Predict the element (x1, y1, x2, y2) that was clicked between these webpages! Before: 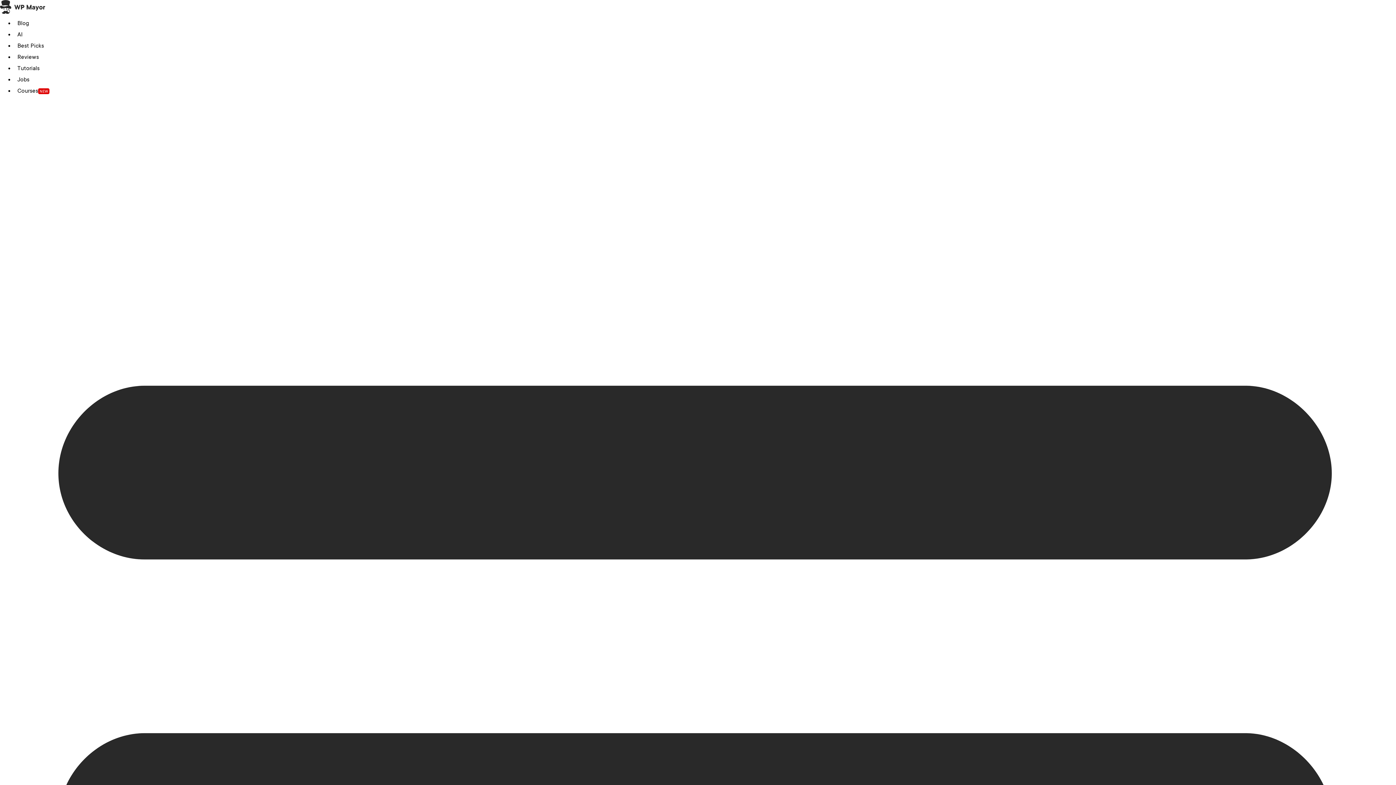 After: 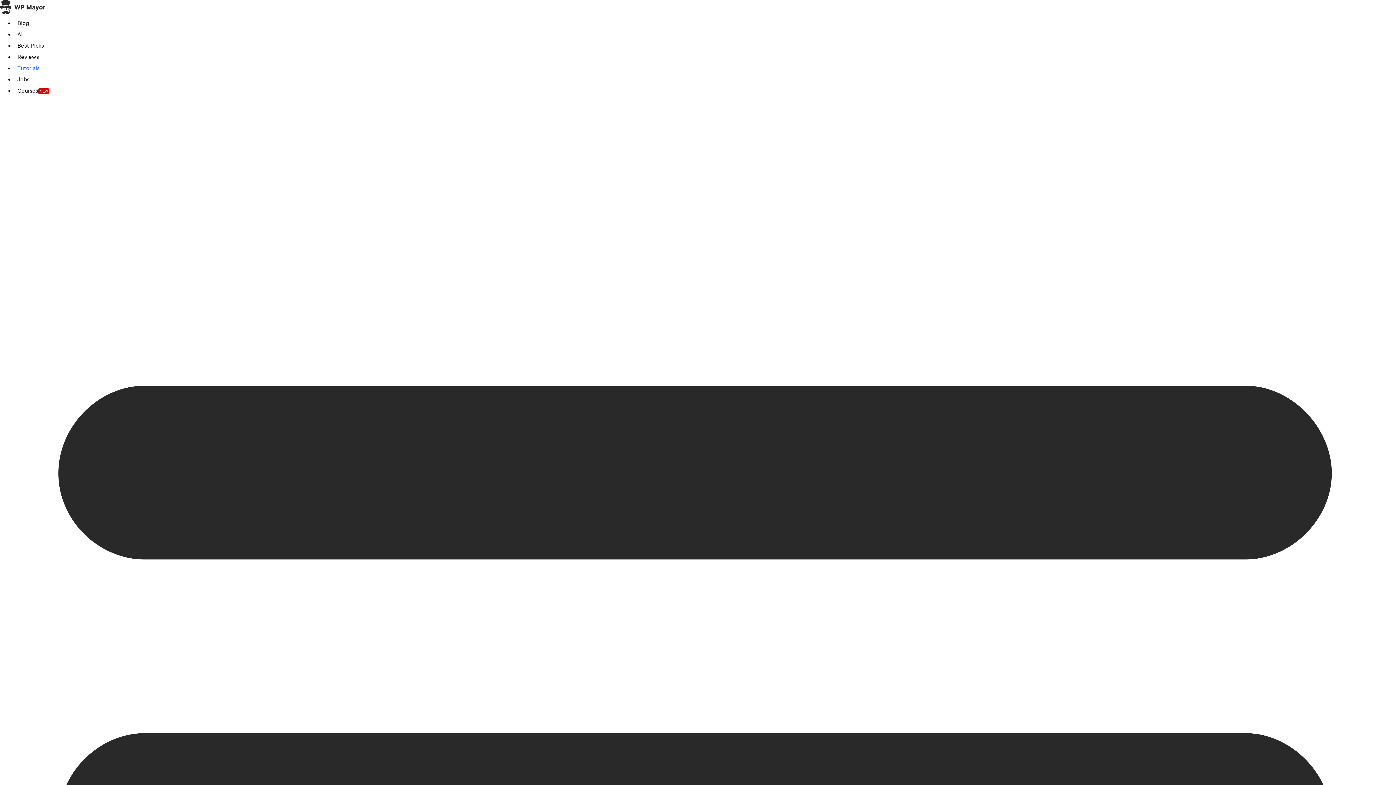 Action: bbox: (14, 65, 42, 71) label: Tutorials